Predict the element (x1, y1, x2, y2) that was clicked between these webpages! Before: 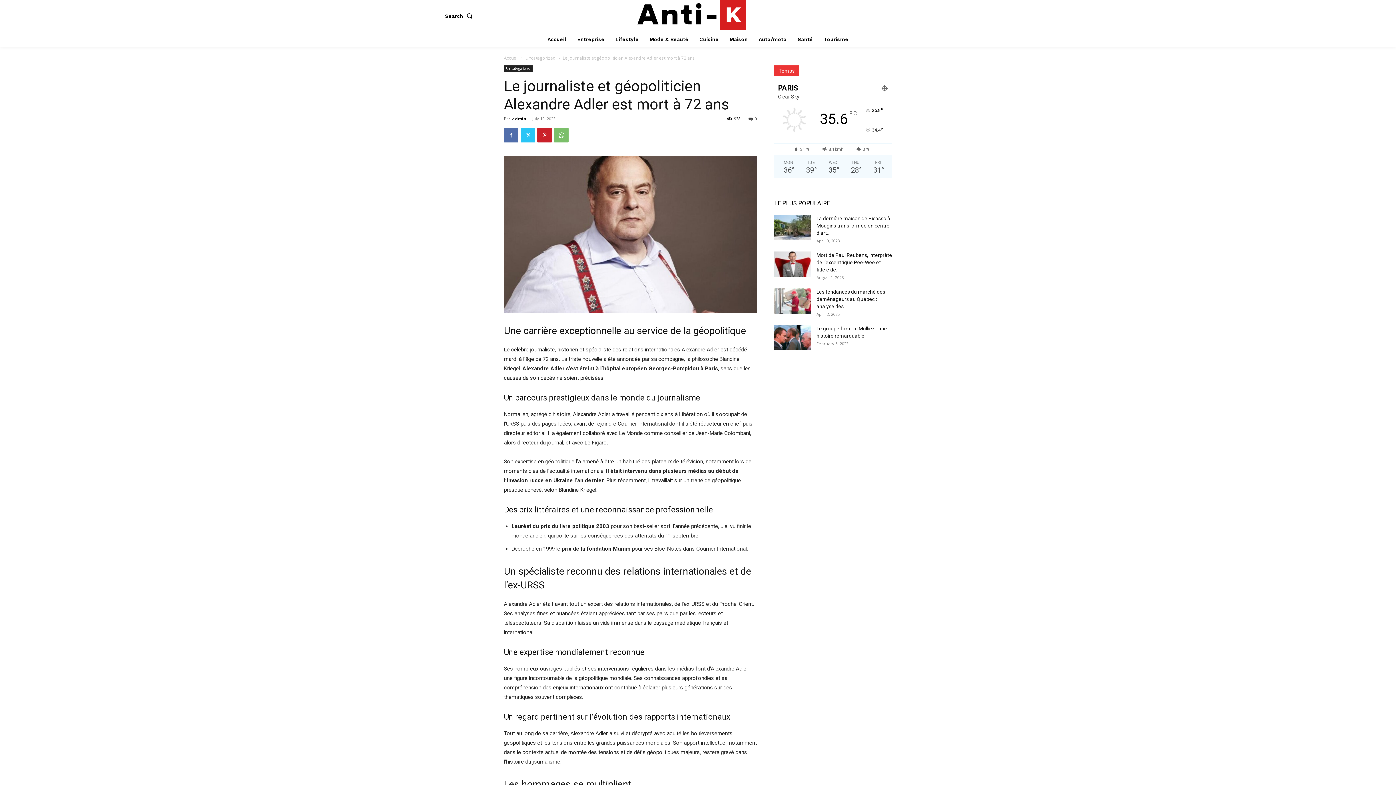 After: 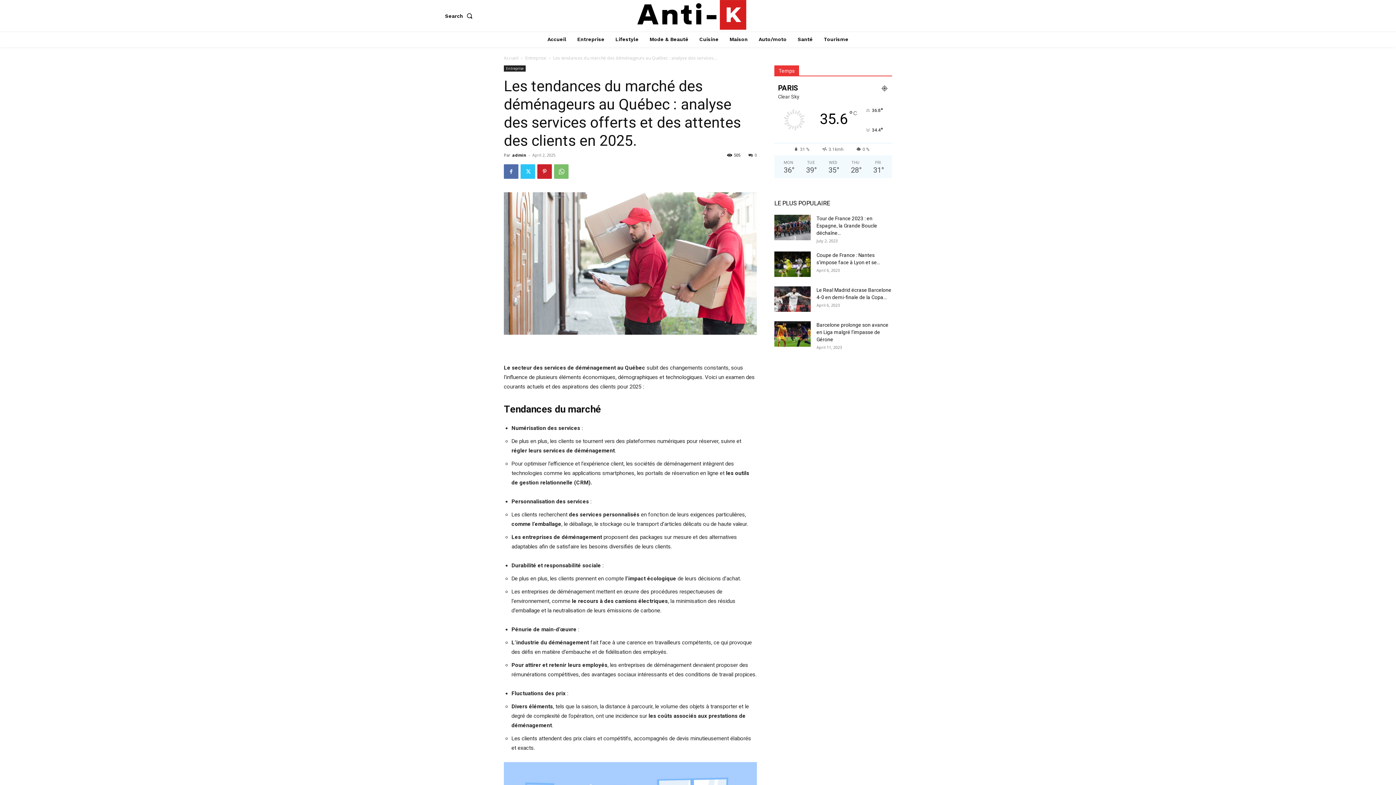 Action: bbox: (774, 288, 810, 313)